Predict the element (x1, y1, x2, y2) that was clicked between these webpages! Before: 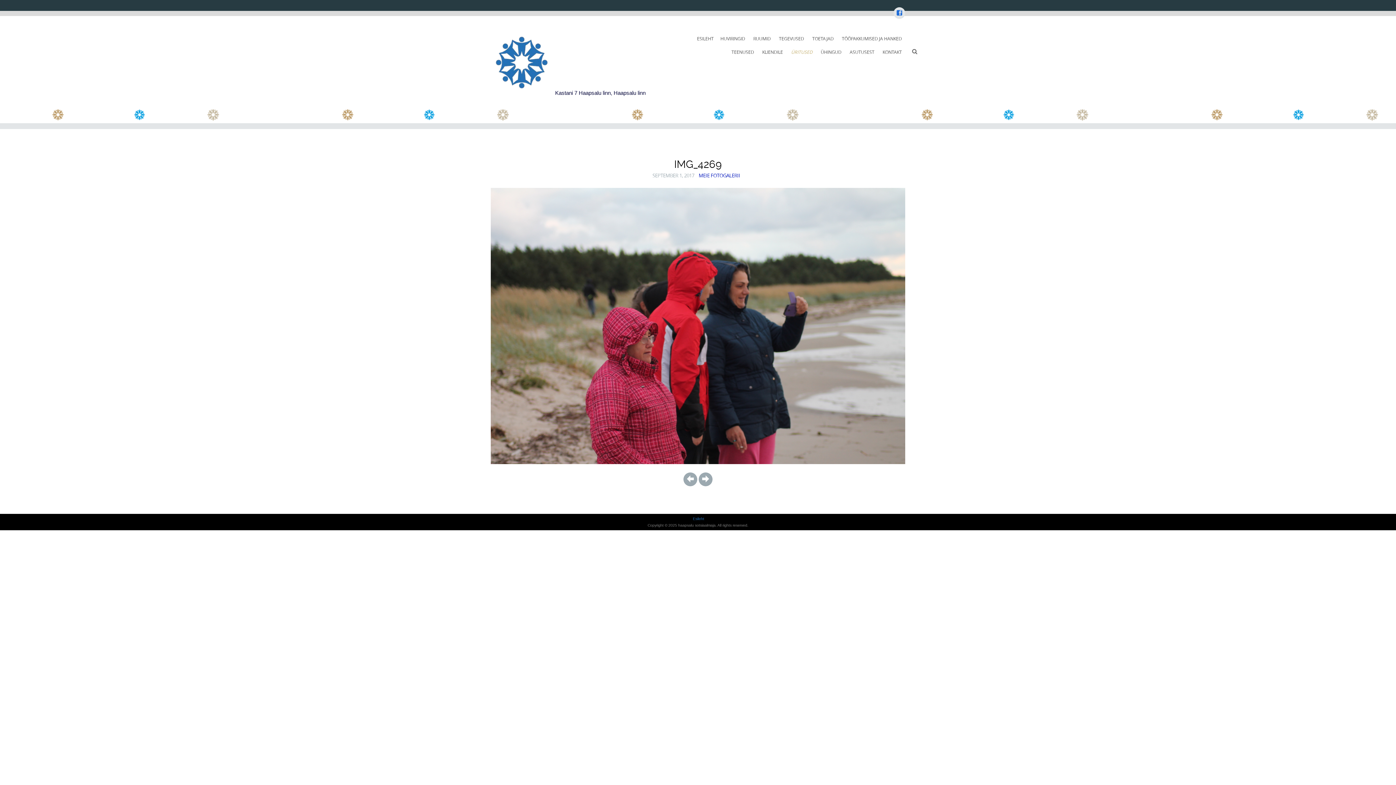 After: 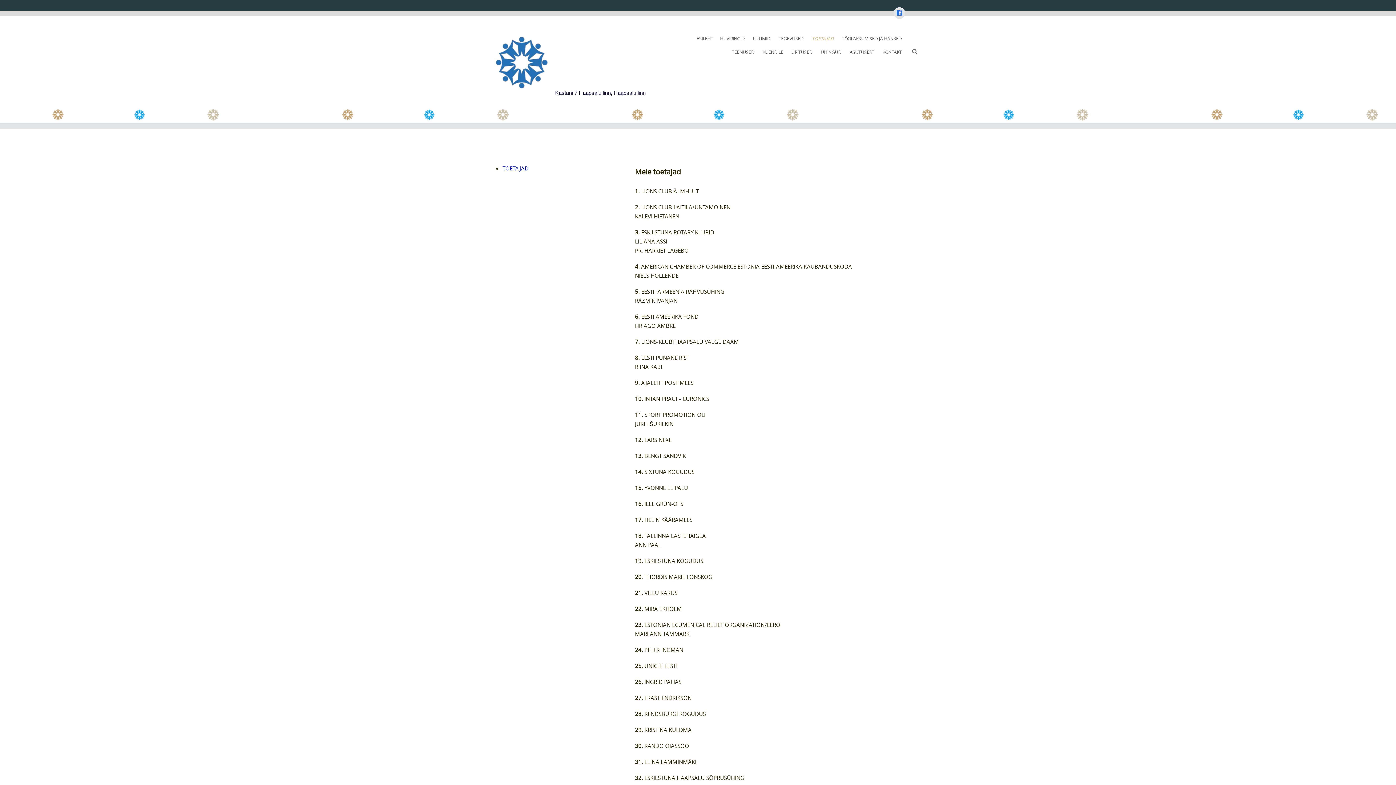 Action: label: TOETAJAD bbox: (809, 32, 837, 45)